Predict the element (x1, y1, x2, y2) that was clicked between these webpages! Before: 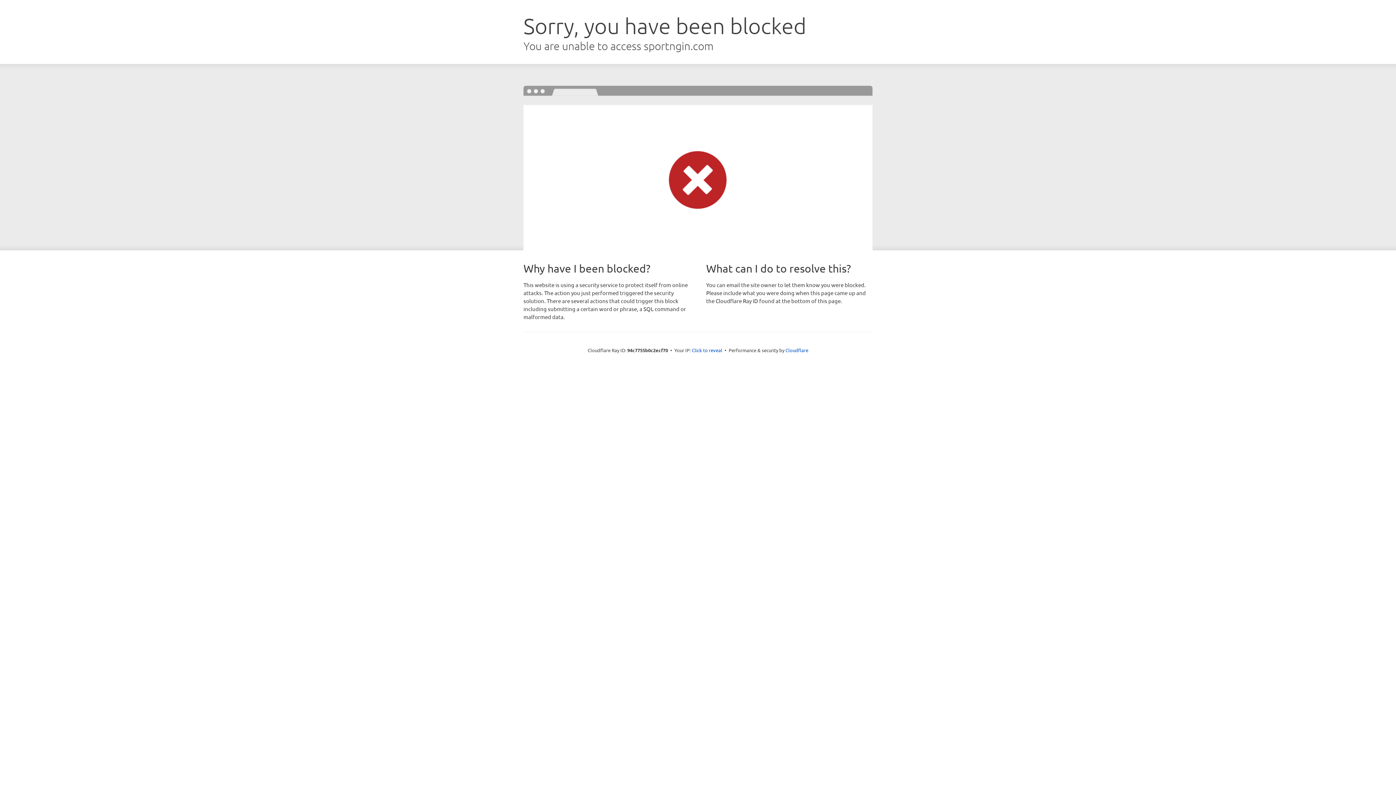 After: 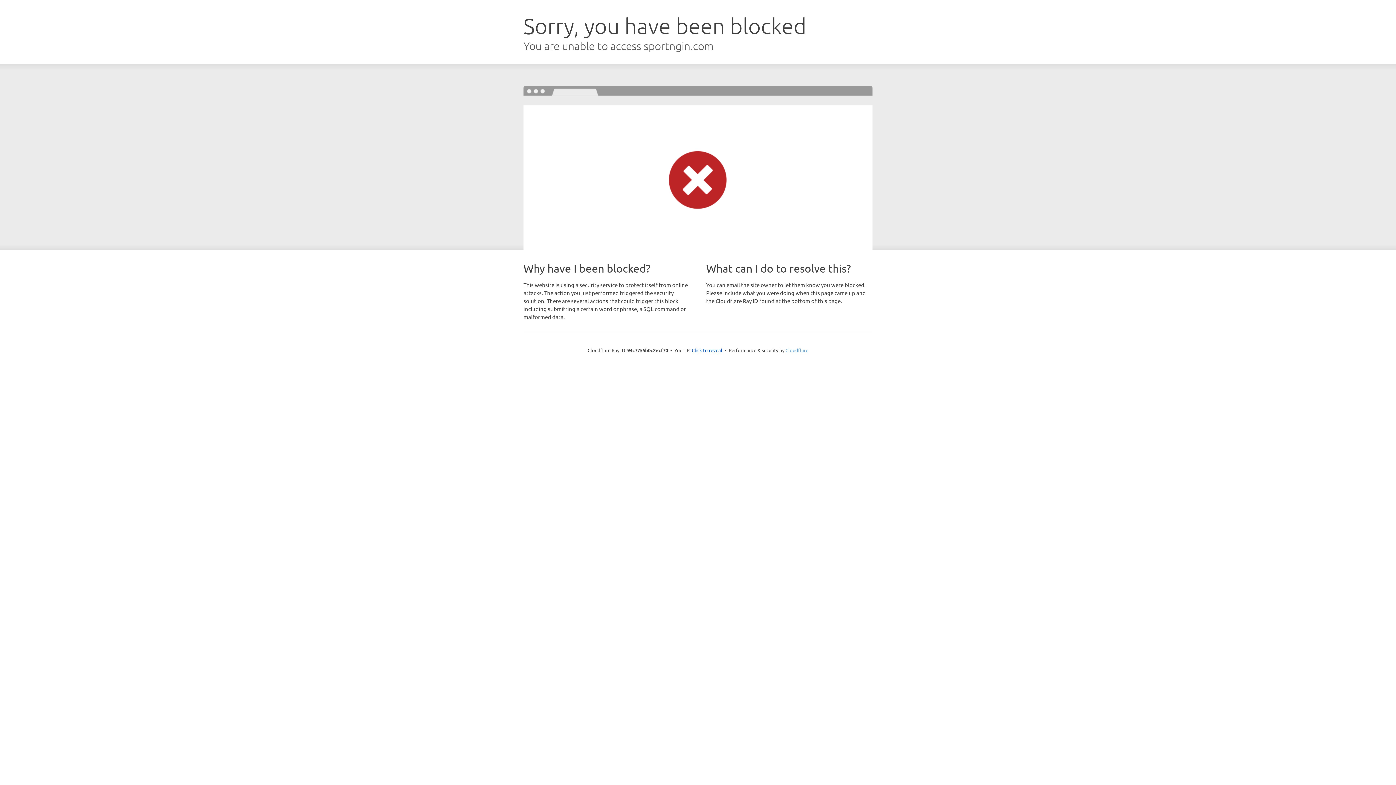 Action: bbox: (785, 347, 808, 353) label: Cloudflare